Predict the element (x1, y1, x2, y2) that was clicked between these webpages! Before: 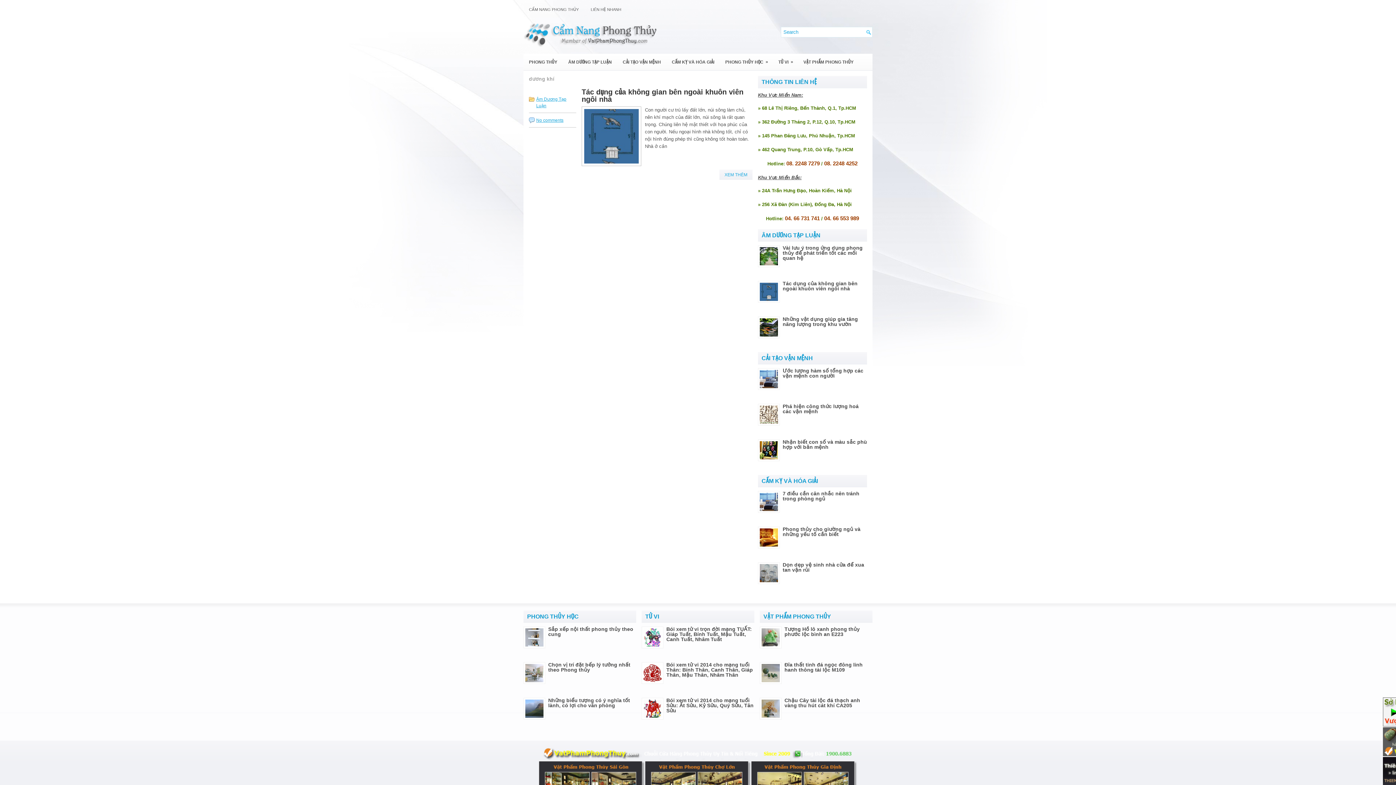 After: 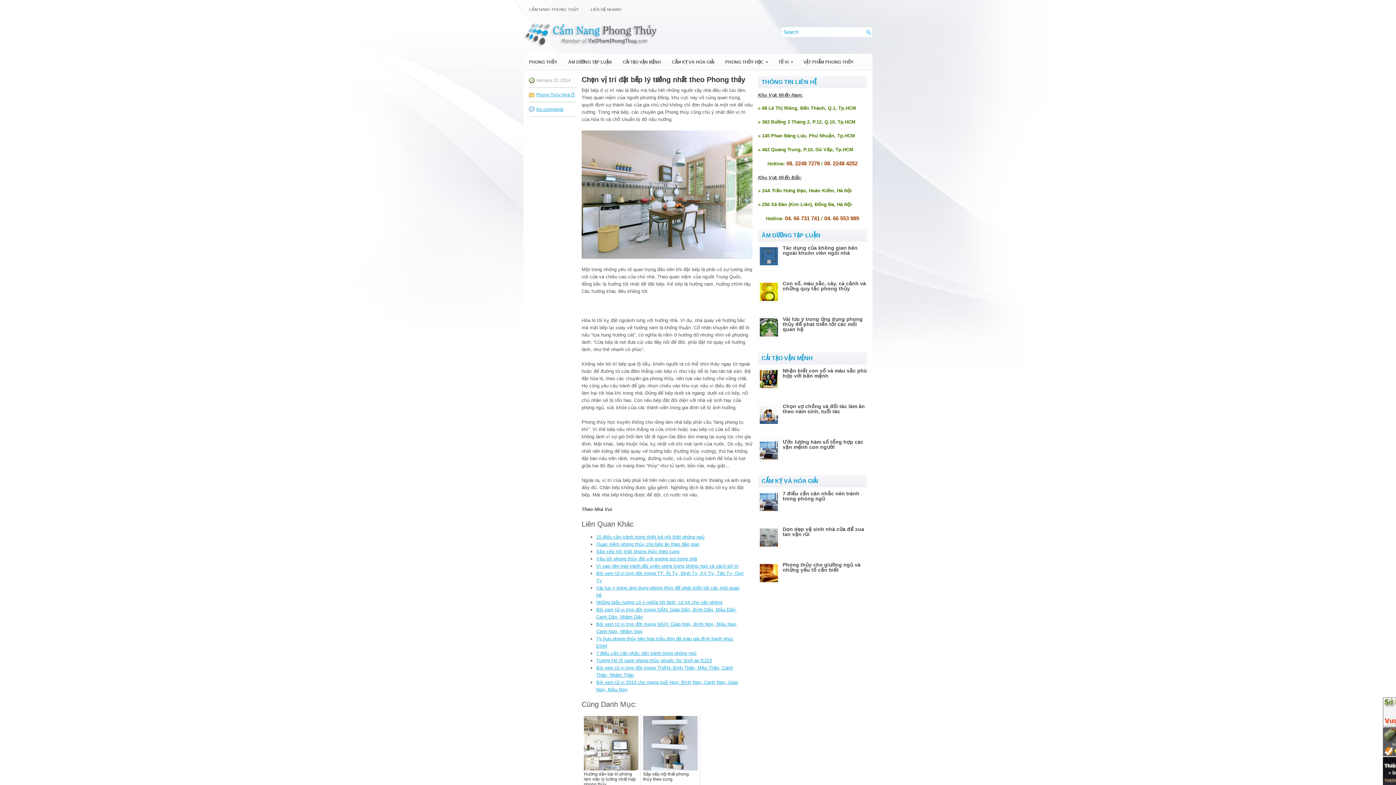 Action: bbox: (548, 662, 630, 673) label: Chọn vị trí đặt bếp lý tưởng nhất theo Phong thủy